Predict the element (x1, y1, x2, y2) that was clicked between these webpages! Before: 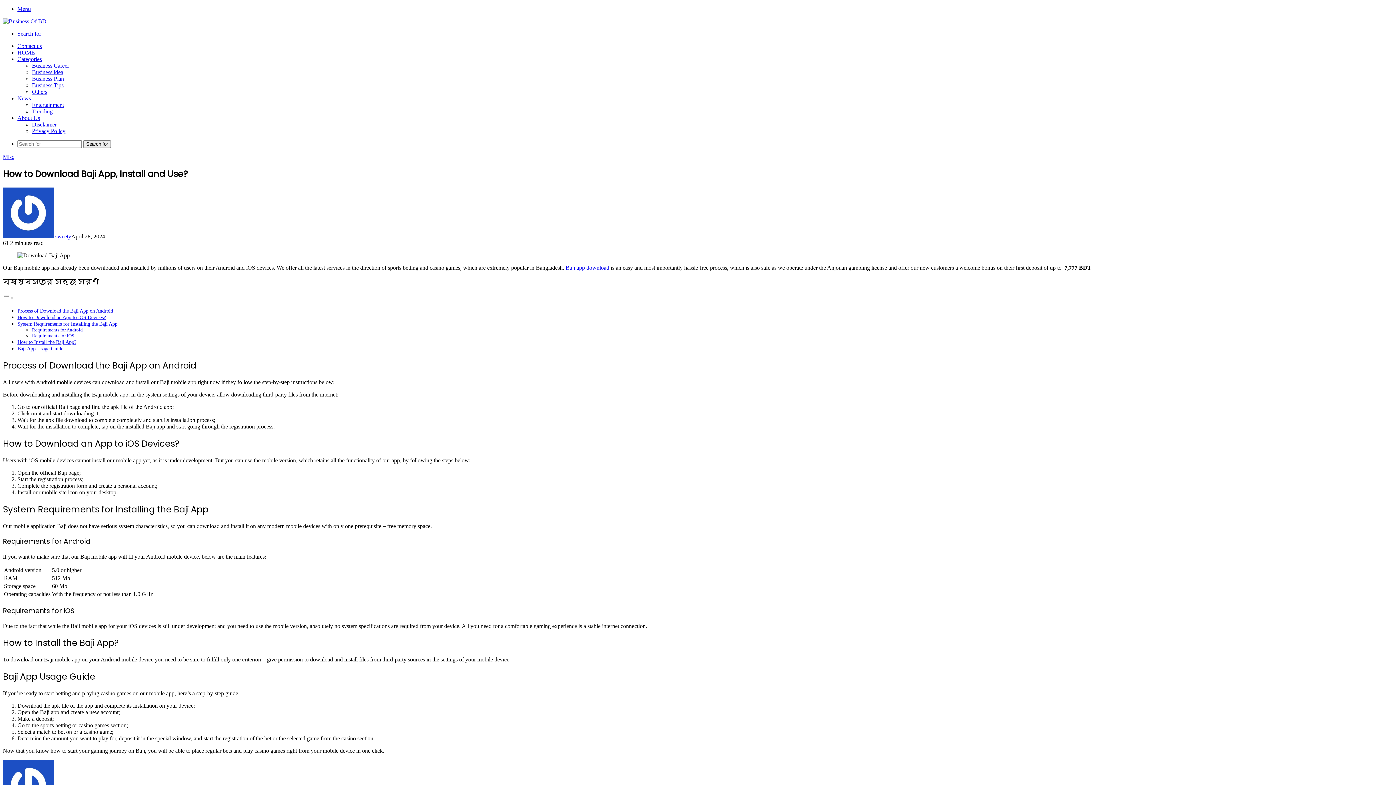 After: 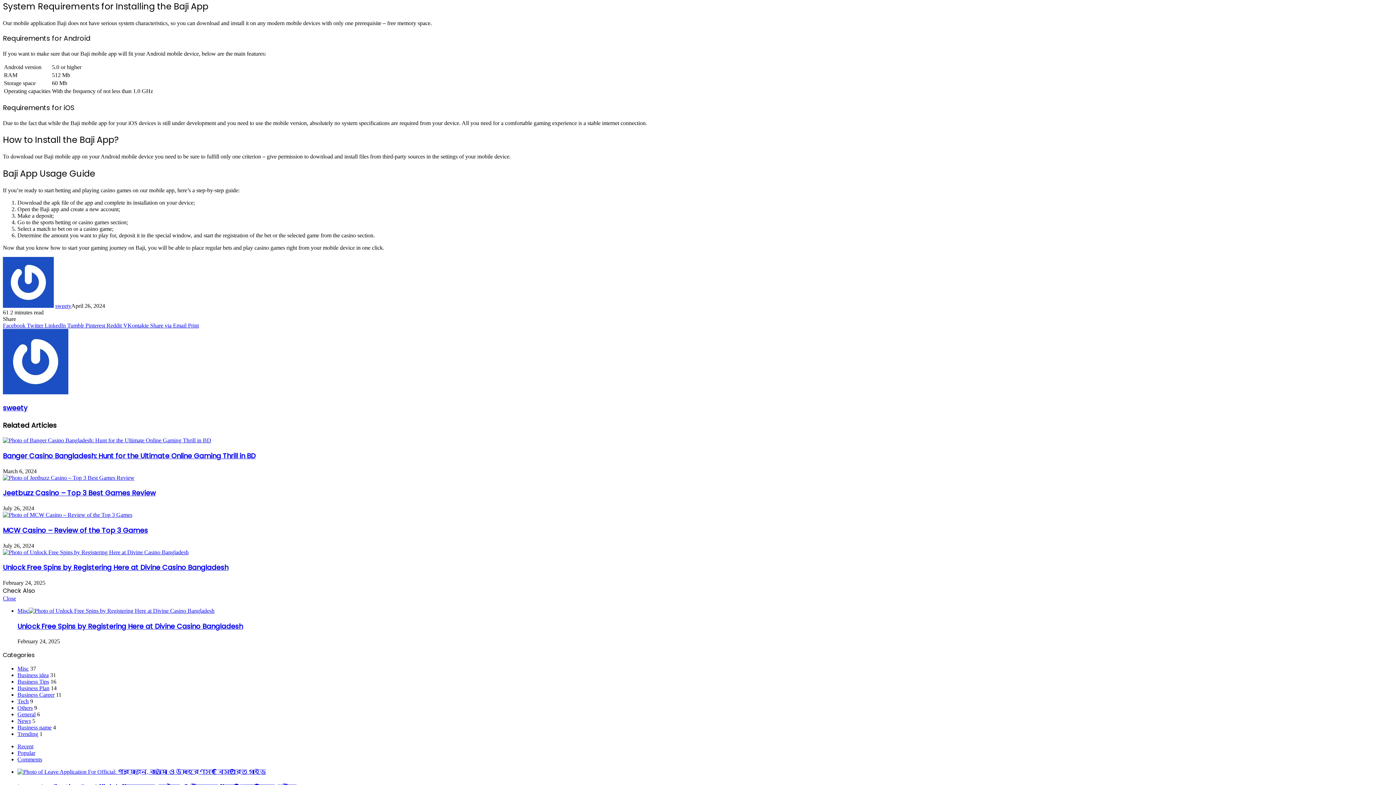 Action: bbox: (17, 321, 117, 326) label: System Requirements for Installing the Baji App